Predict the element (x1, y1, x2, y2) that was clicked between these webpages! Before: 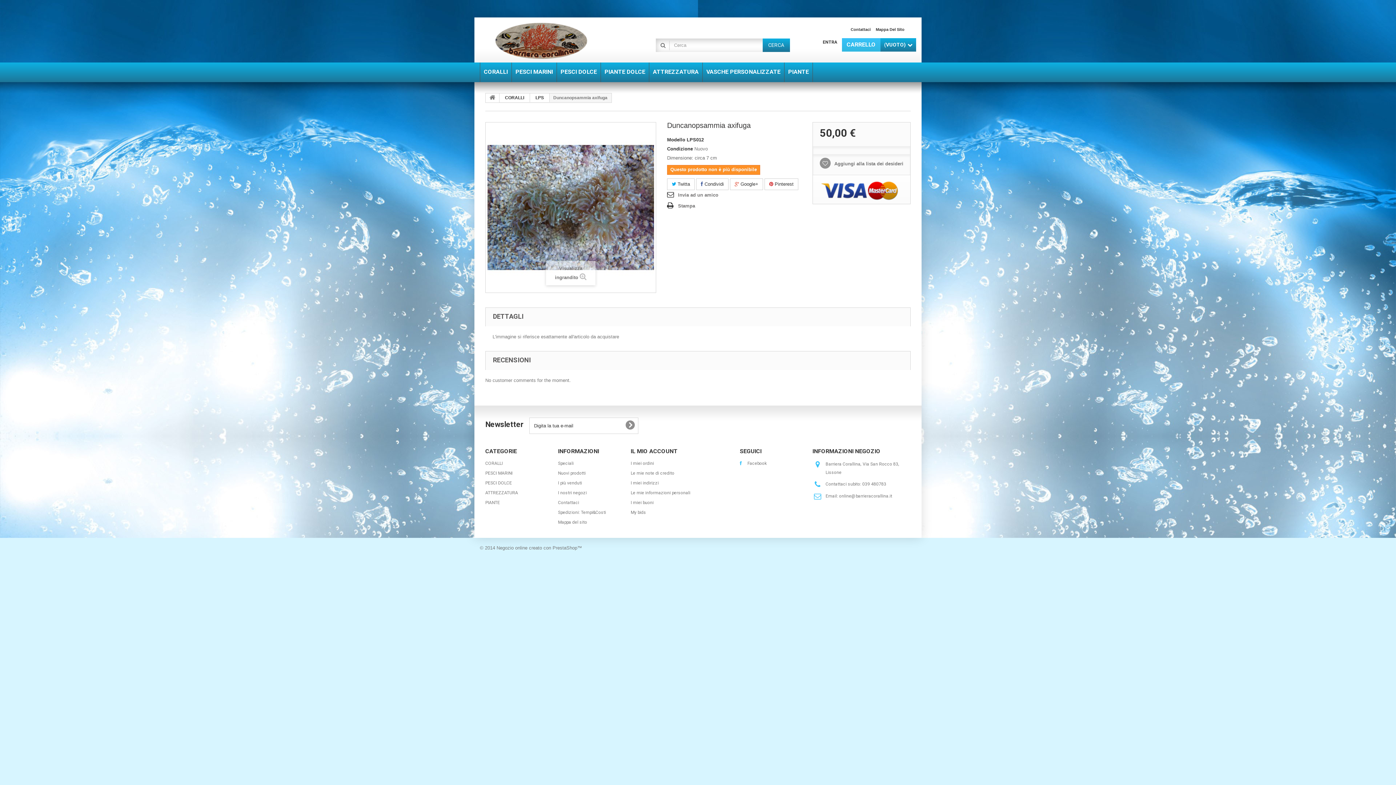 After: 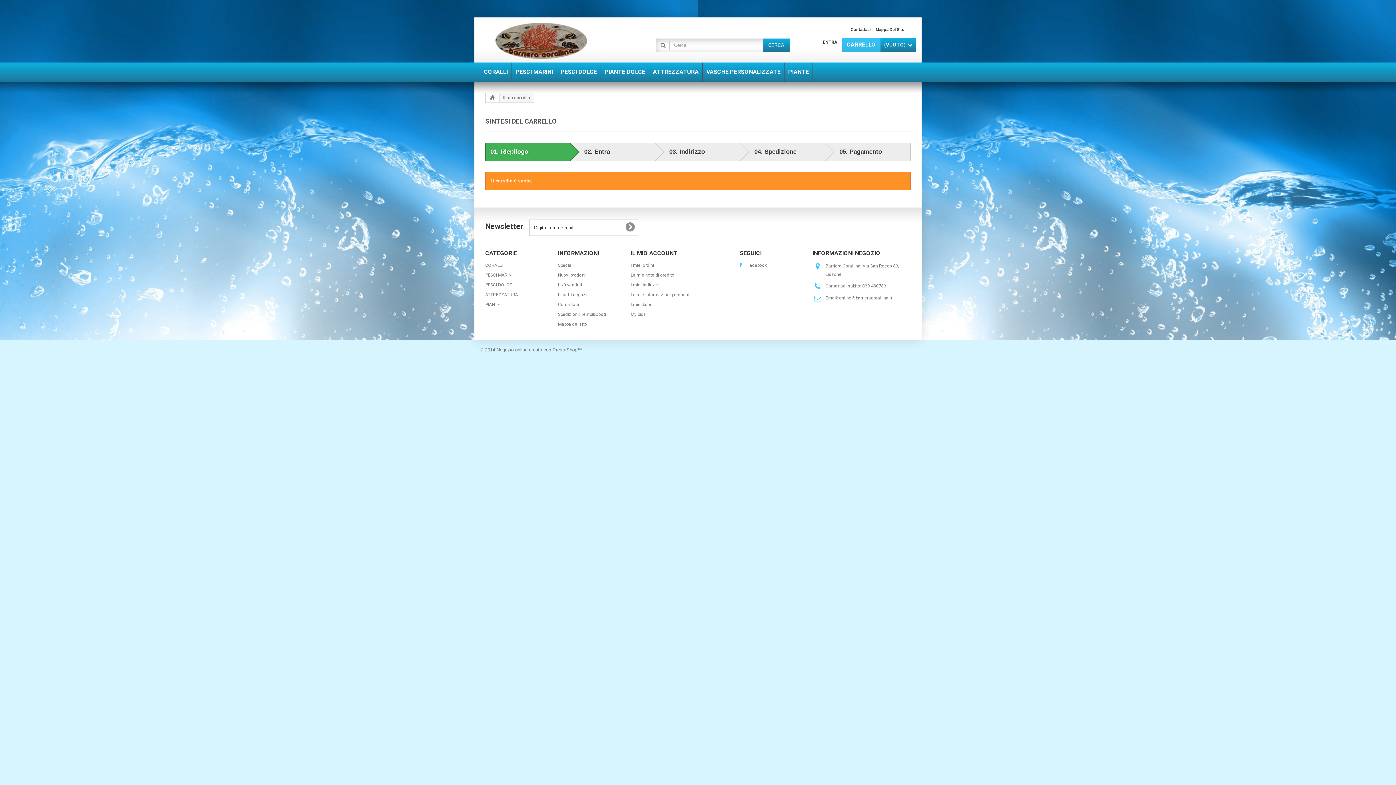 Action: label: CARRELLO
(VUOTO) bbox: (842, 38, 916, 51)